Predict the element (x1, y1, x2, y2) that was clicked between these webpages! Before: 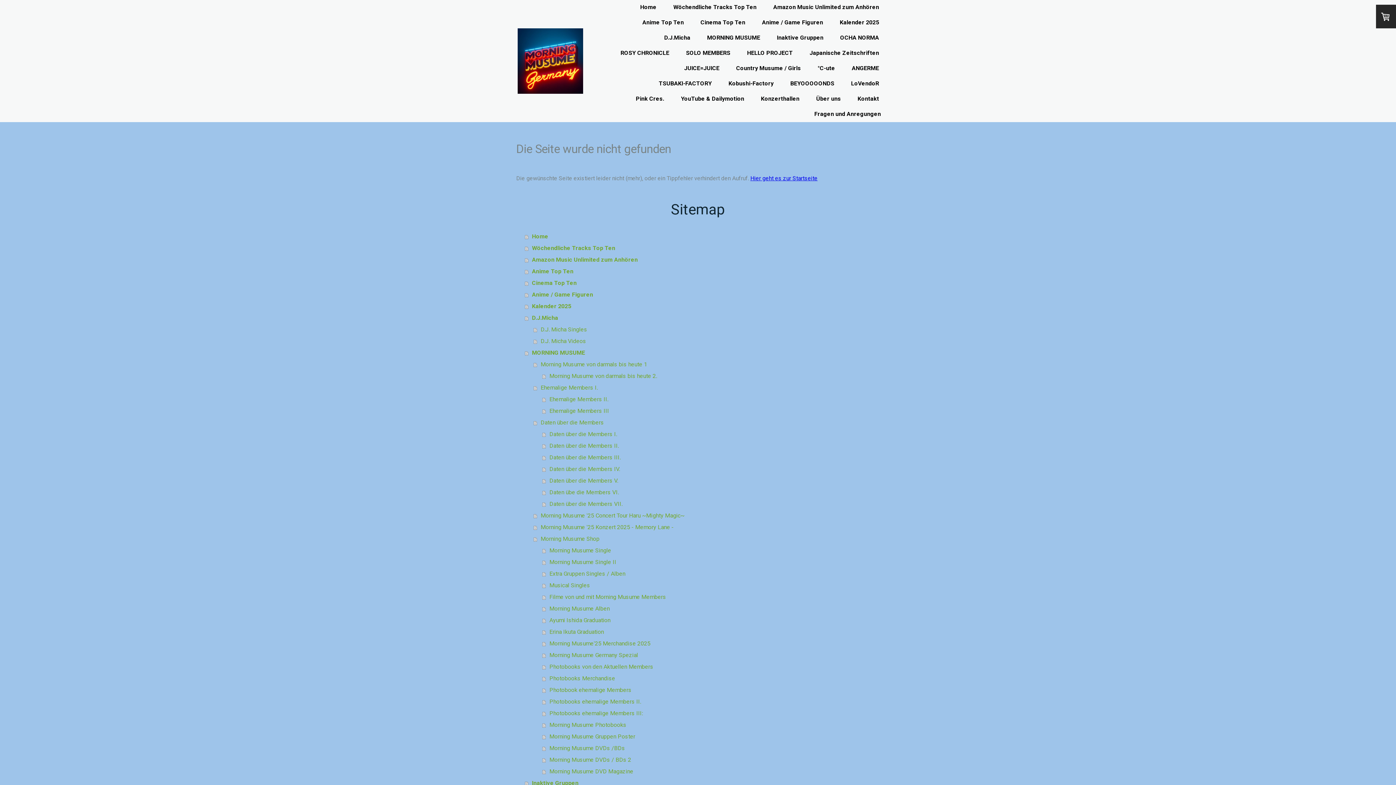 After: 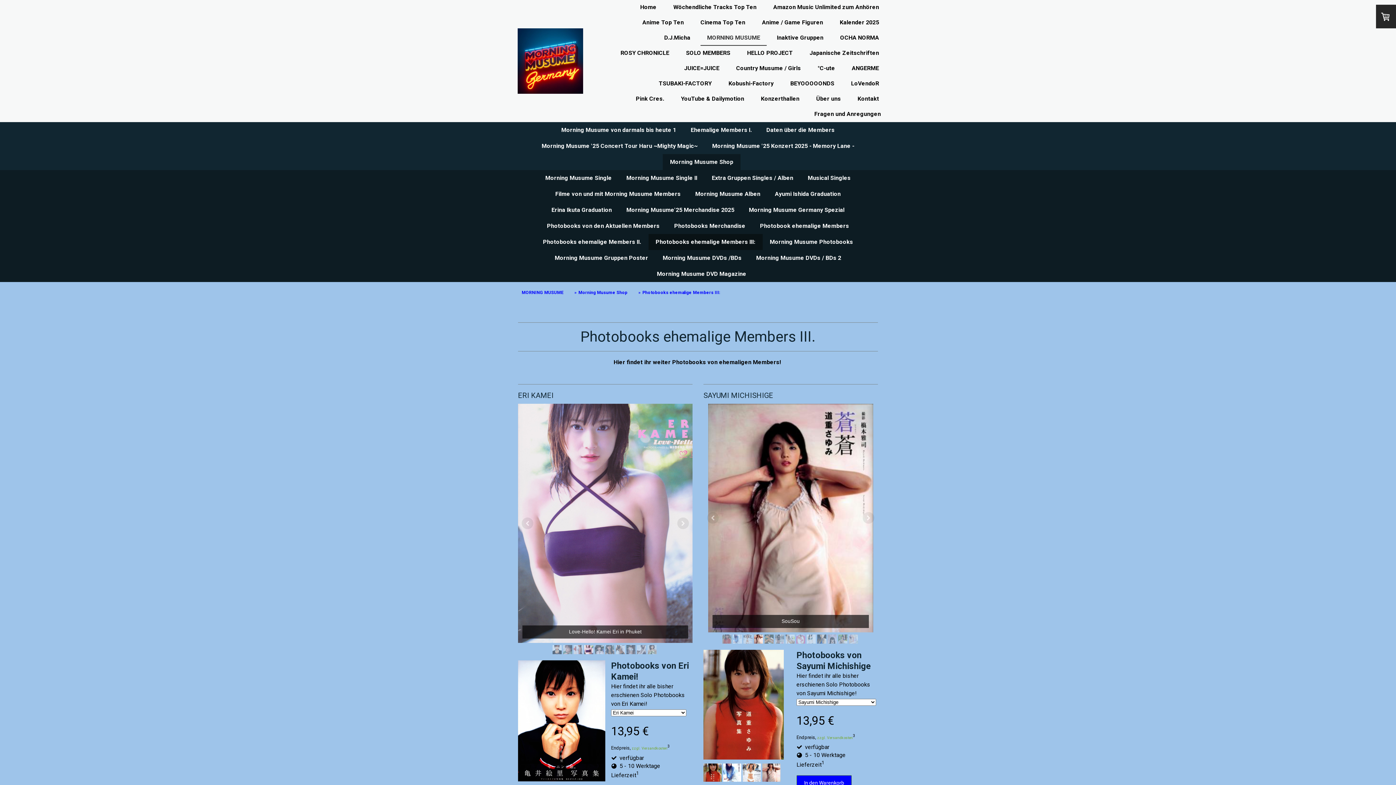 Action: bbox: (542, 708, 880, 719) label: Photobooks ehemalige Members III: